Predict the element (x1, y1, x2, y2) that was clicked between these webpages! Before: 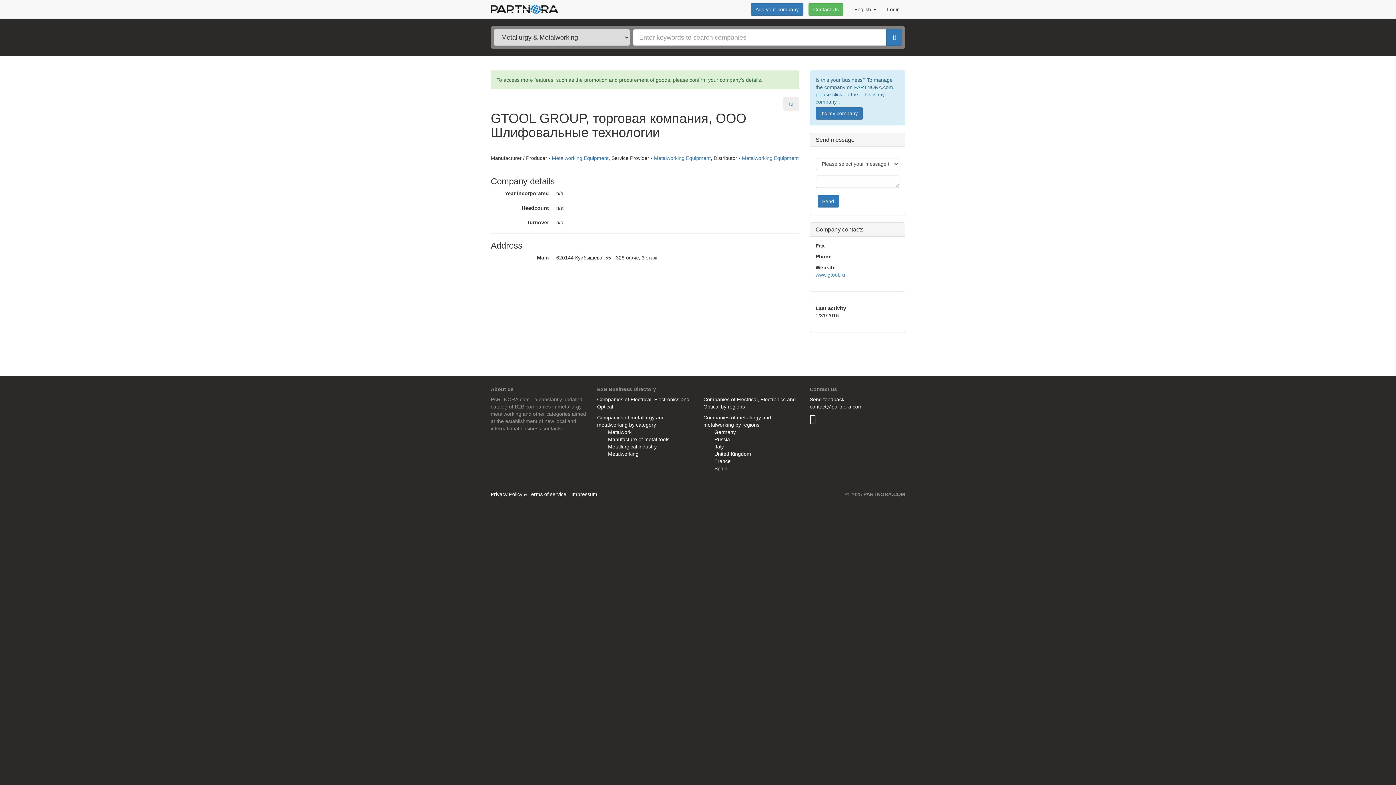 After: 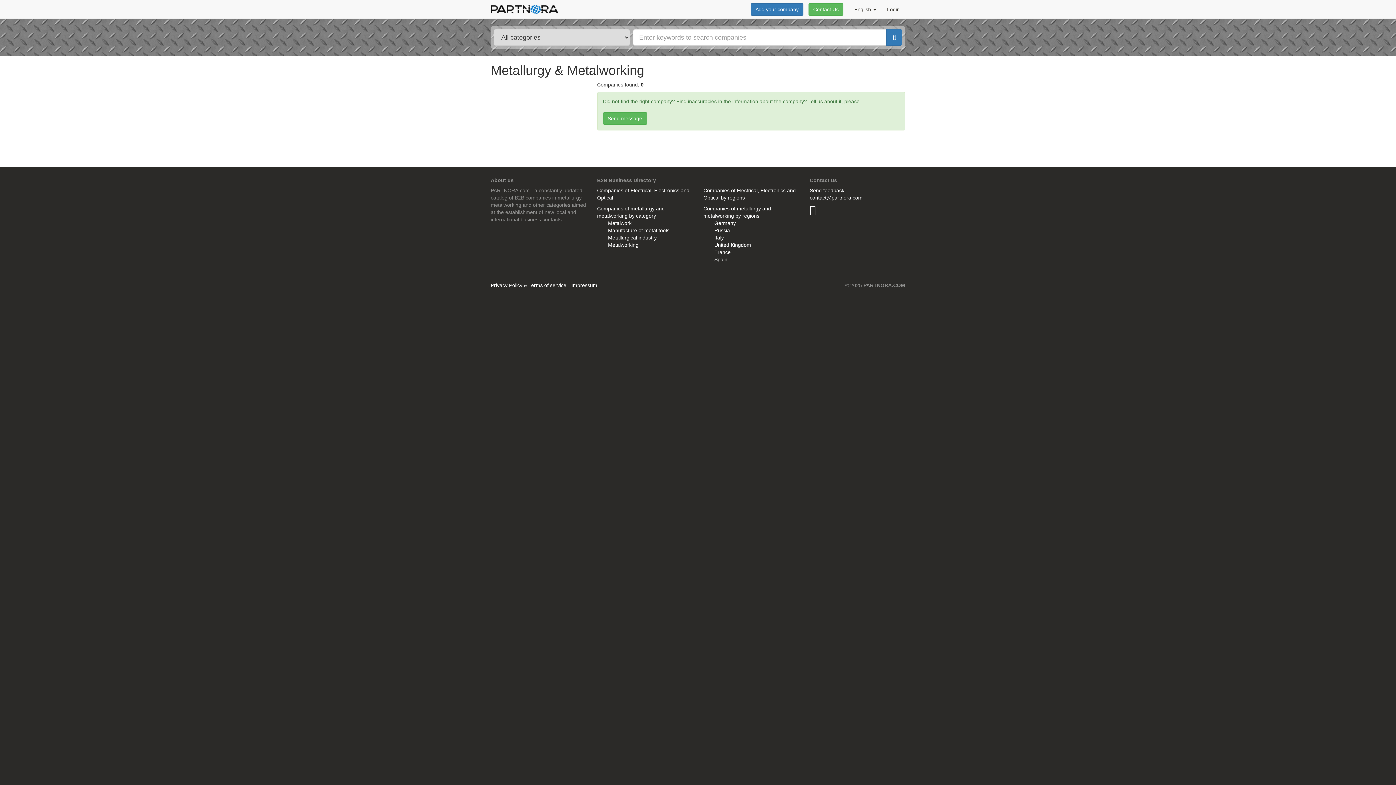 Action: label: Metalwork bbox: (608, 429, 631, 435)